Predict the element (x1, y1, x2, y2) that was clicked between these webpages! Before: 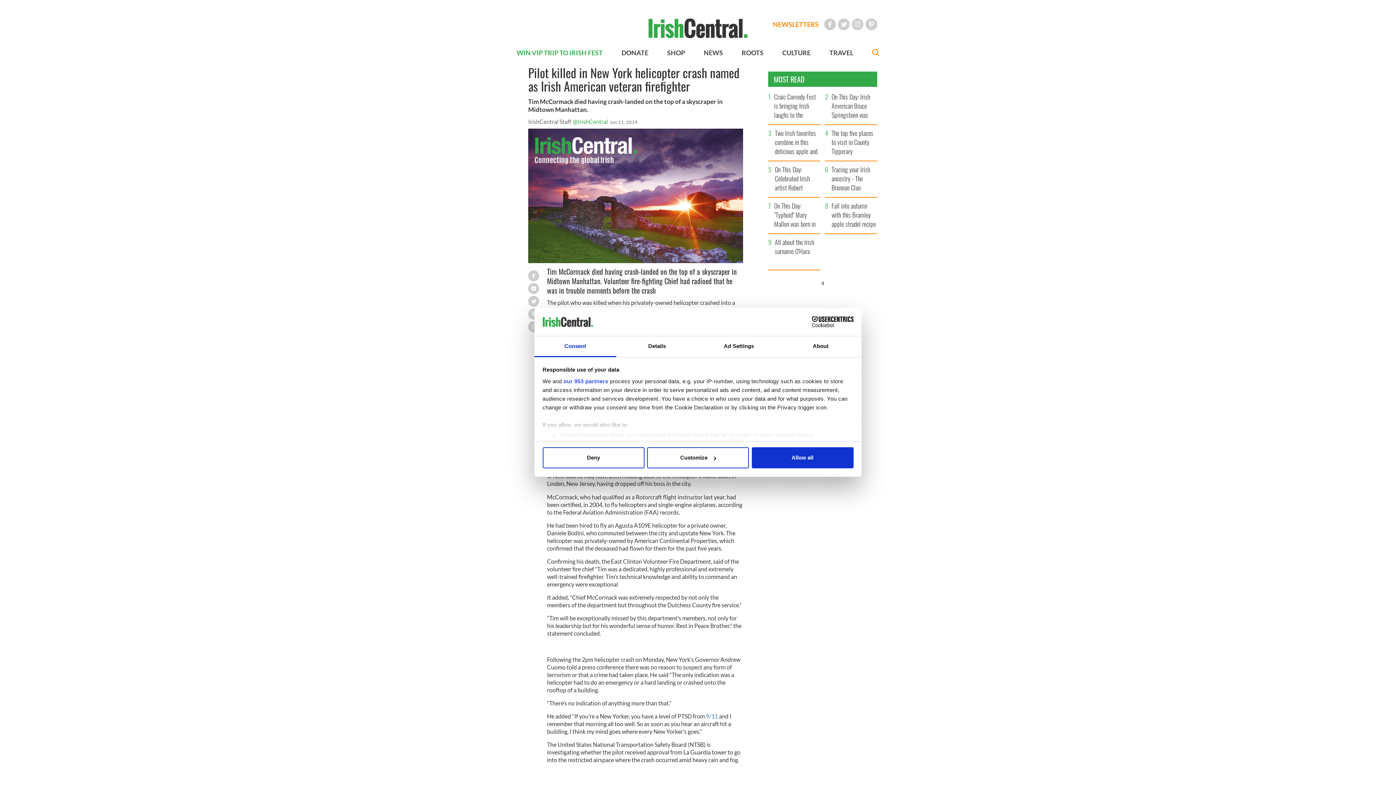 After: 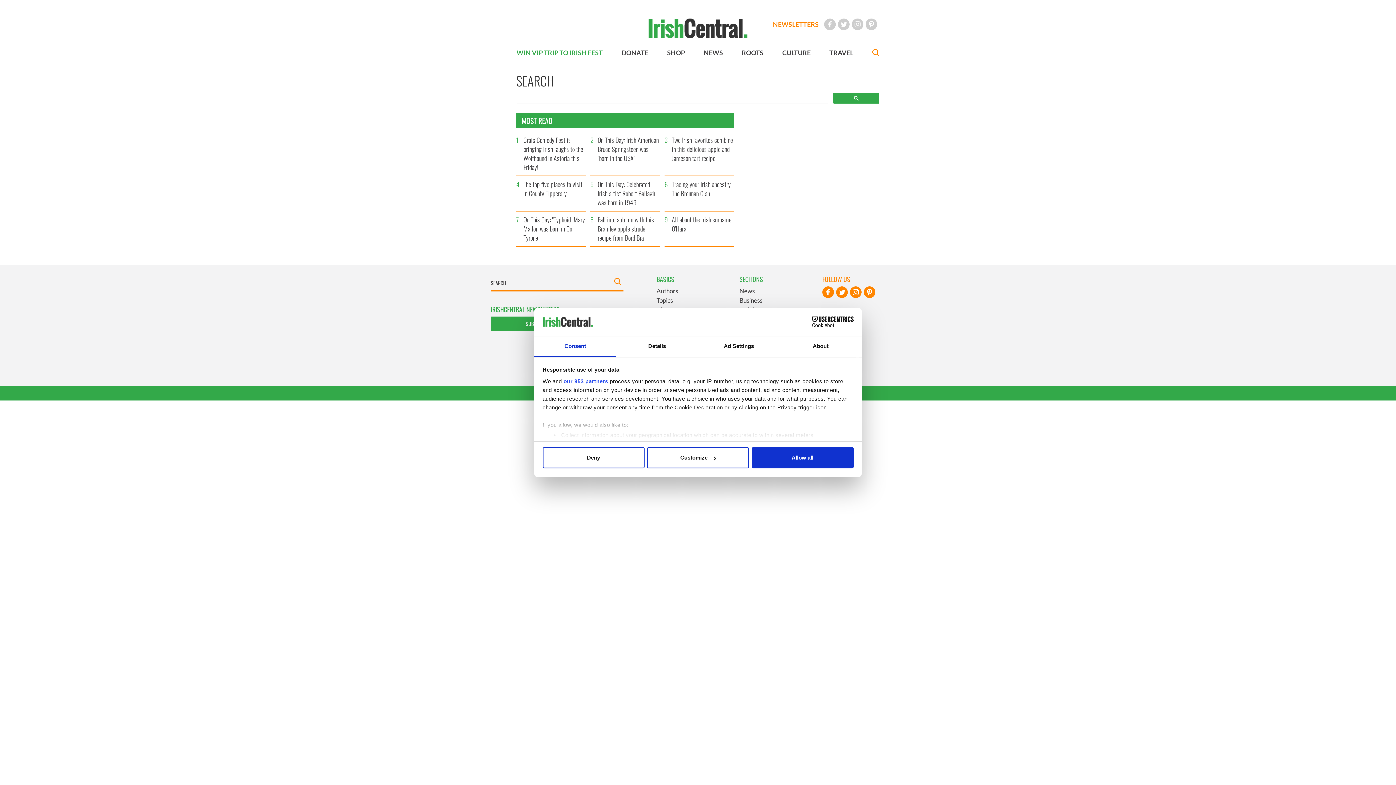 Action: label: Search bbox: (872, 49, 879, 58)